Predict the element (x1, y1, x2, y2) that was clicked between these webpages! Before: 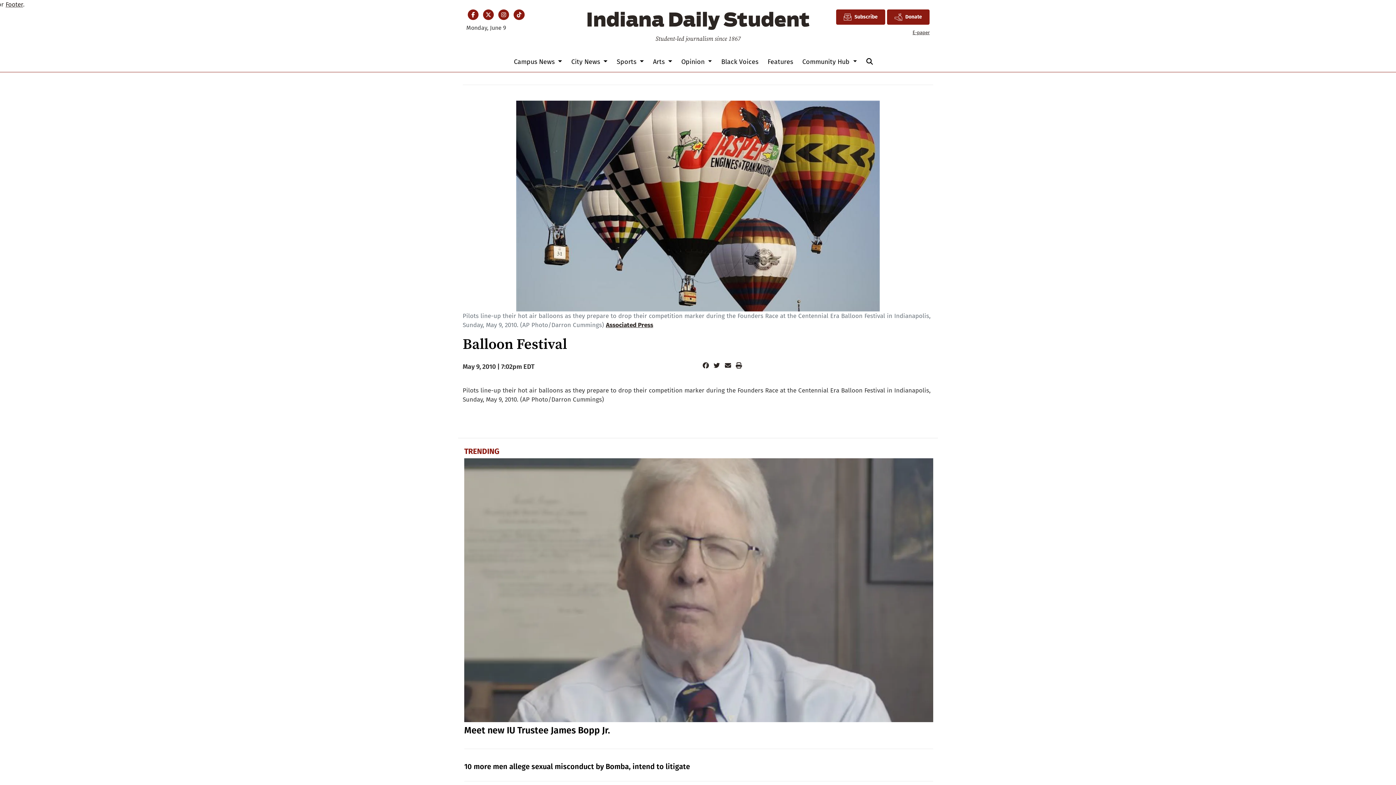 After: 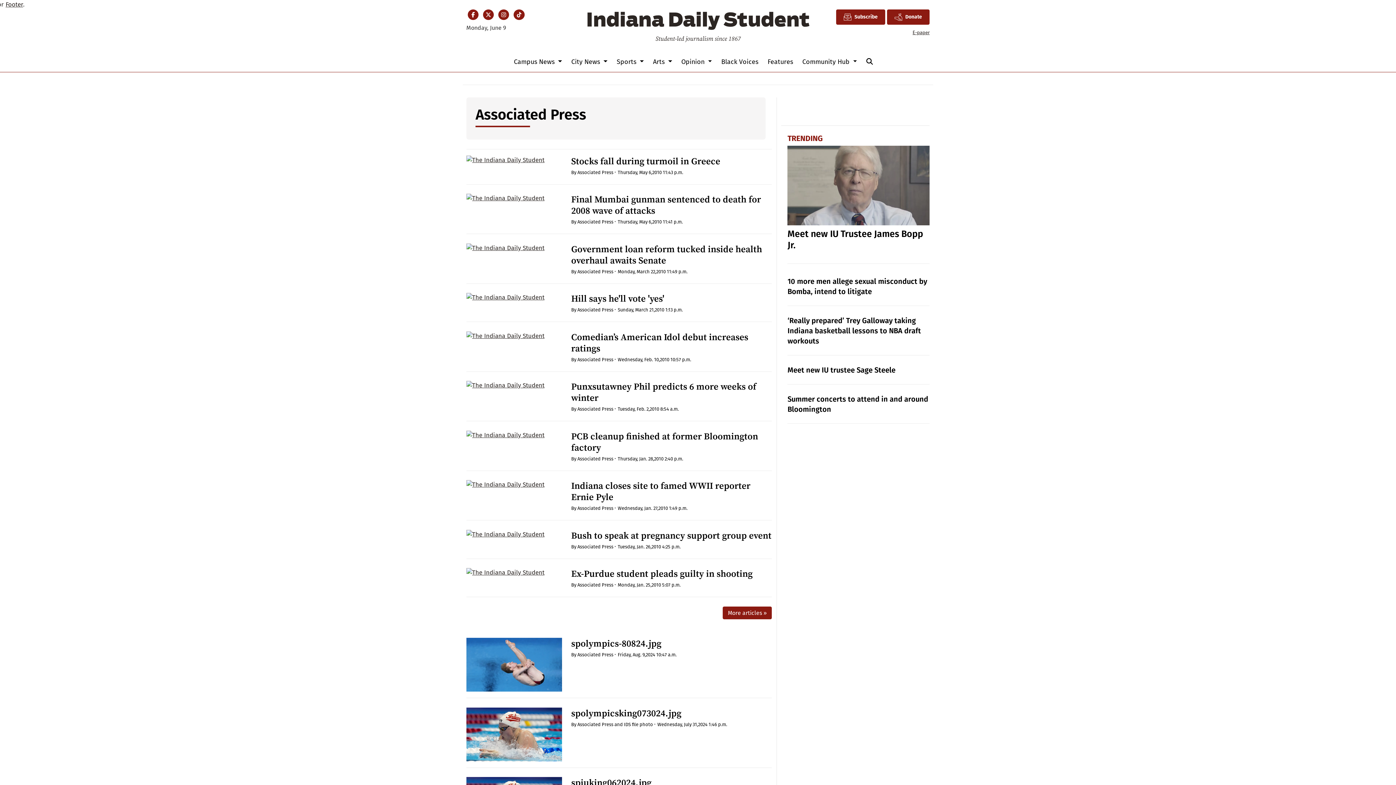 Action: bbox: (606, 321, 653, 328) label: Associated Press